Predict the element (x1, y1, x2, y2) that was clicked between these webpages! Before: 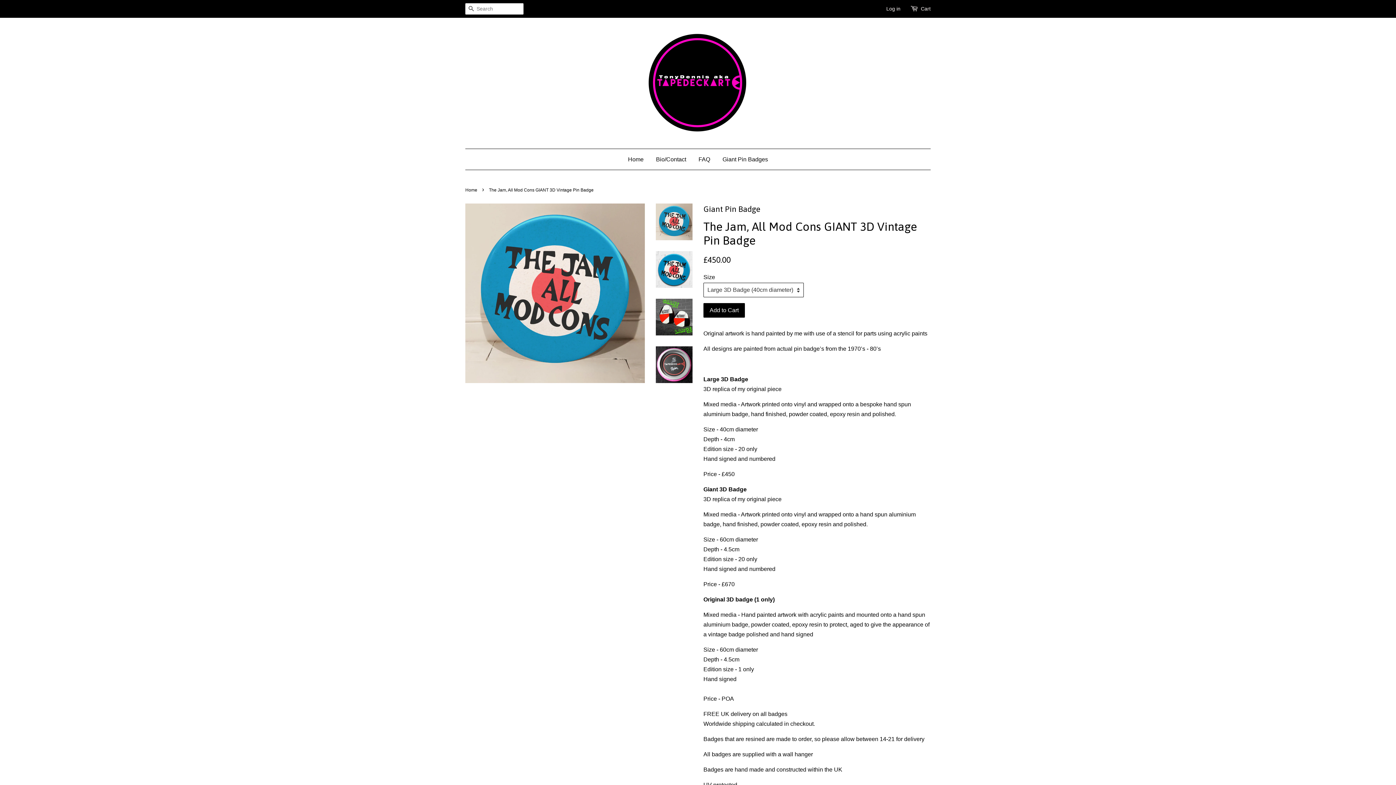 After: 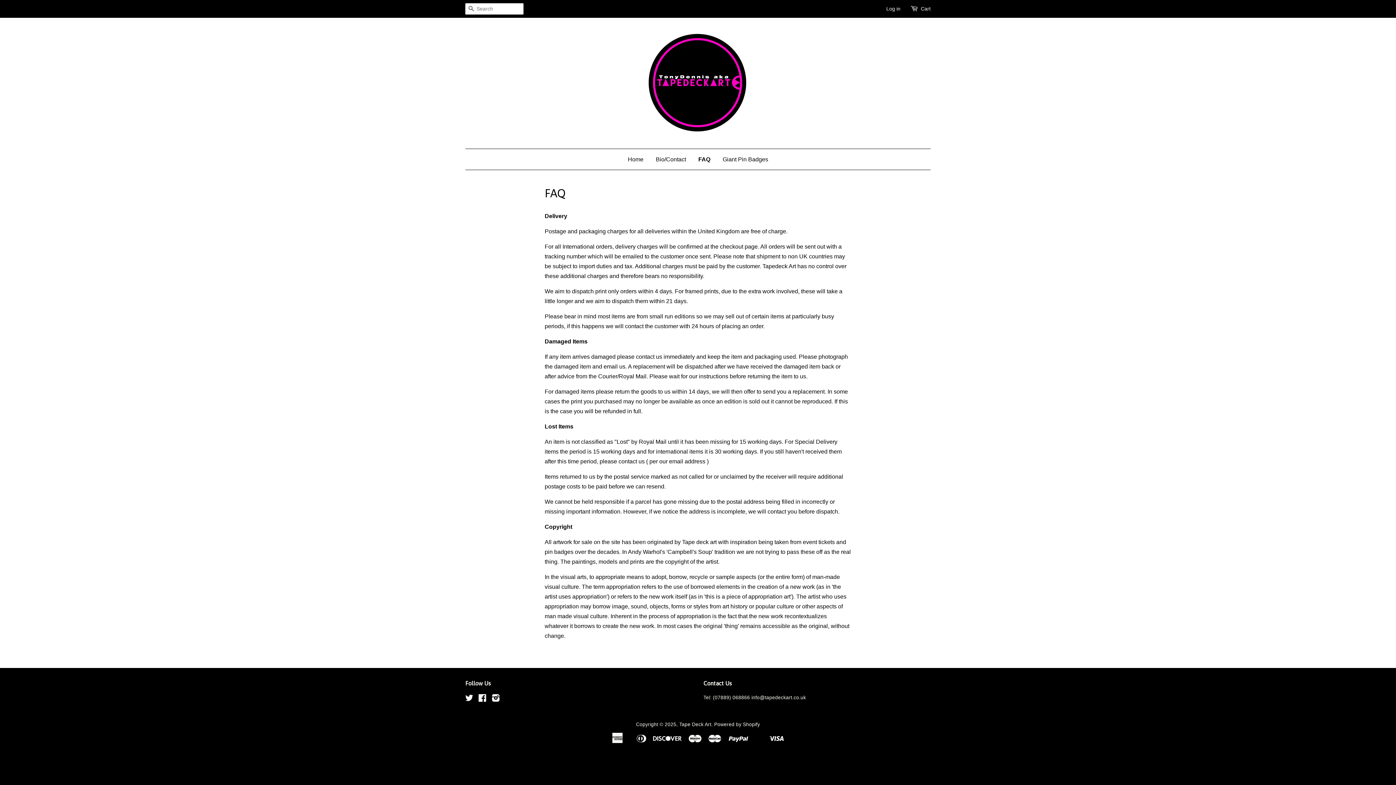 Action: bbox: (693, 149, 715, 169) label: FAQ